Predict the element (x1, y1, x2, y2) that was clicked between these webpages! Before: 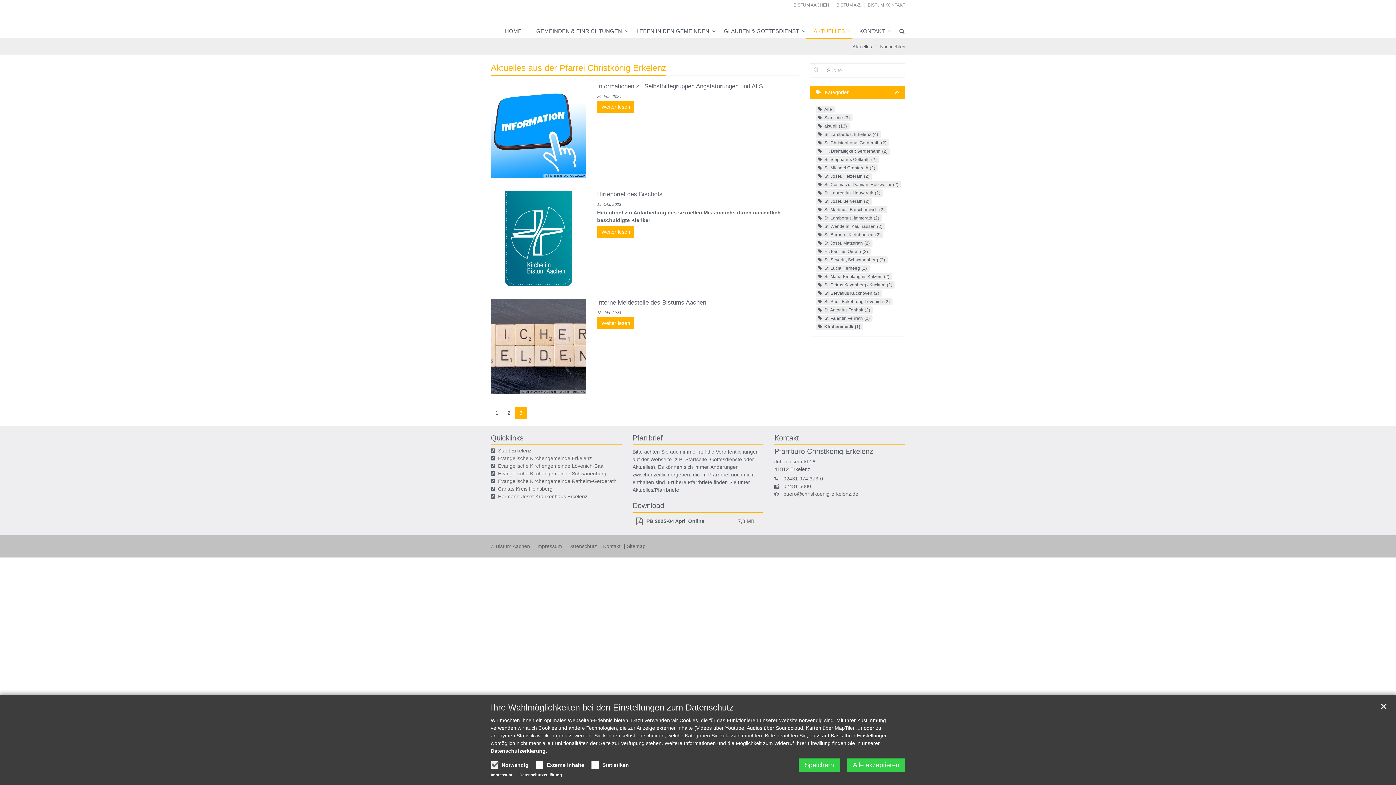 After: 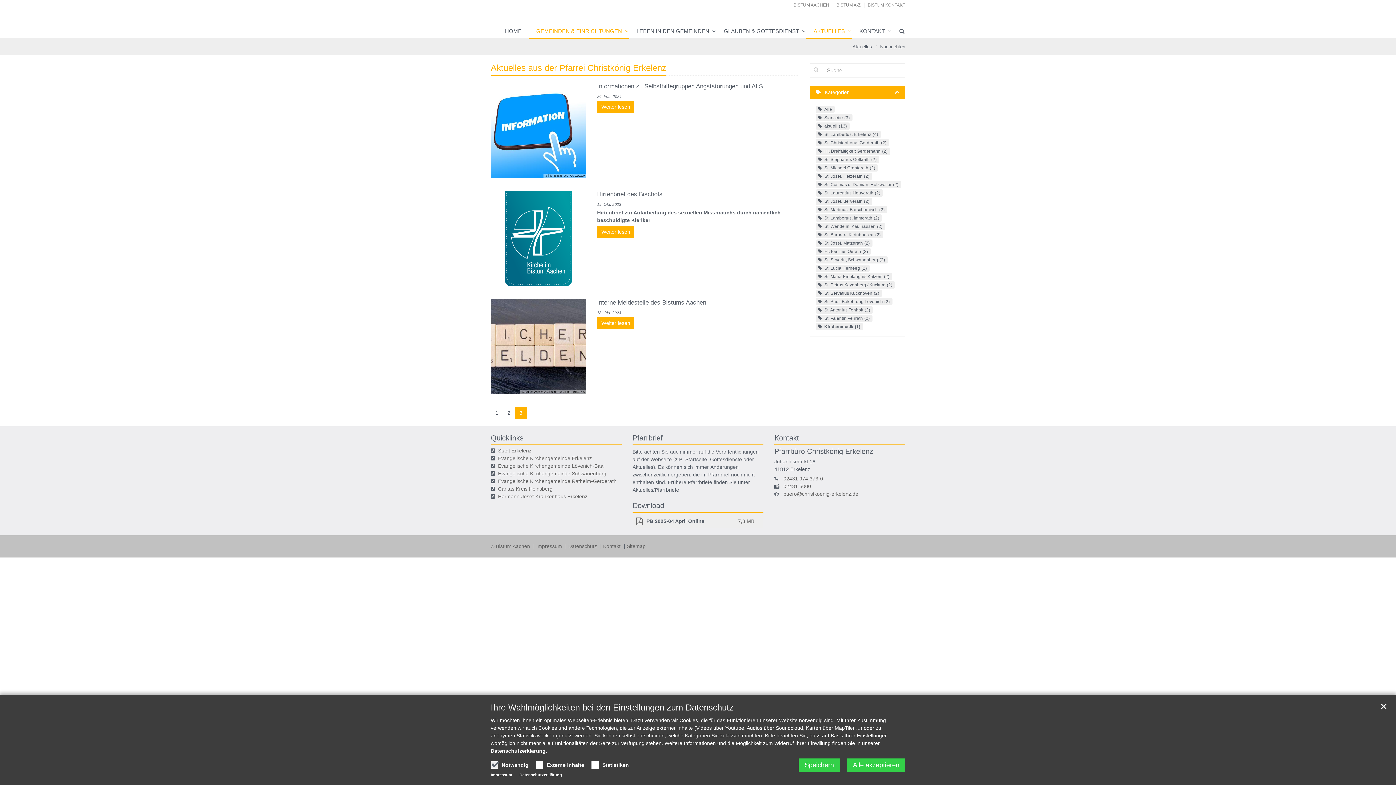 Action: label: GEMEINDEN & EINRICHTUNGEN bbox: (529, 24, 629, 38)